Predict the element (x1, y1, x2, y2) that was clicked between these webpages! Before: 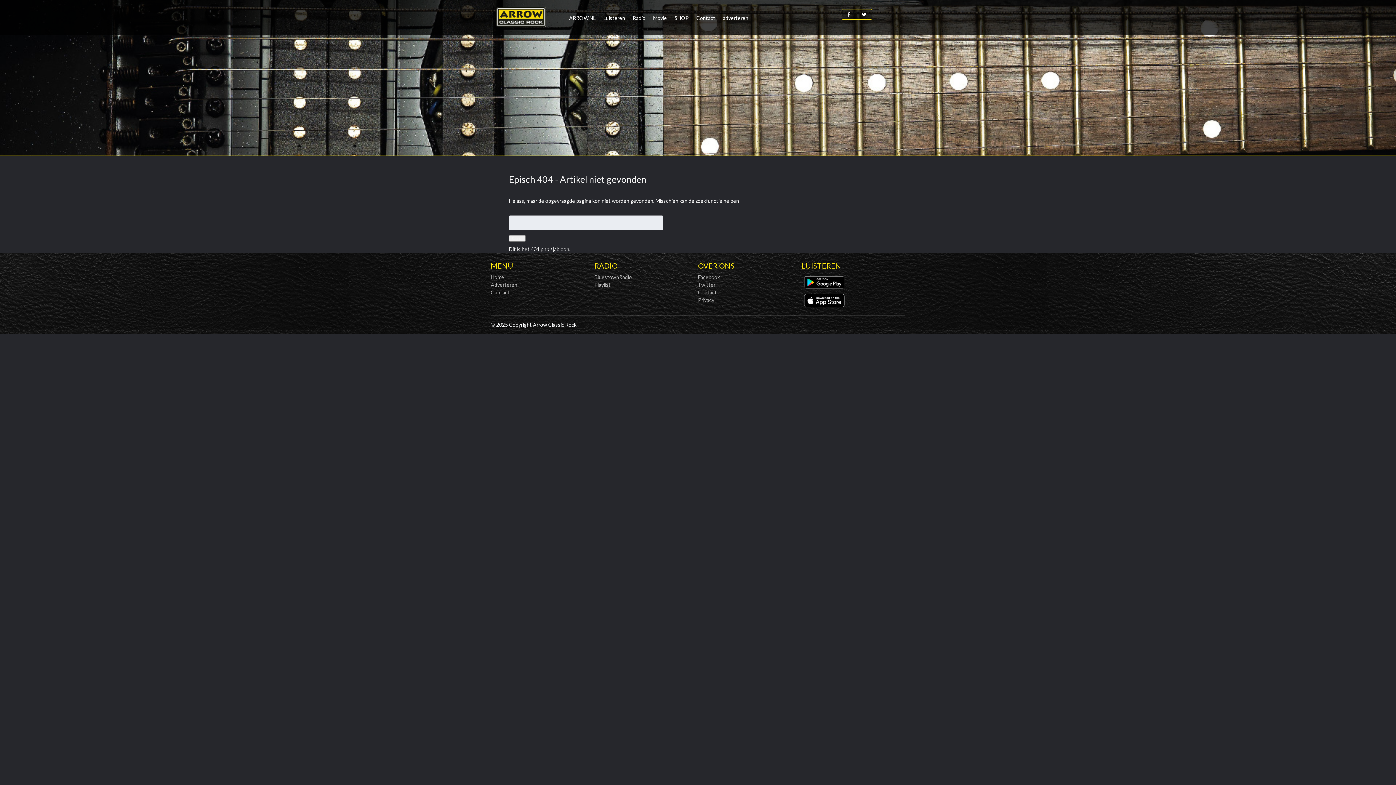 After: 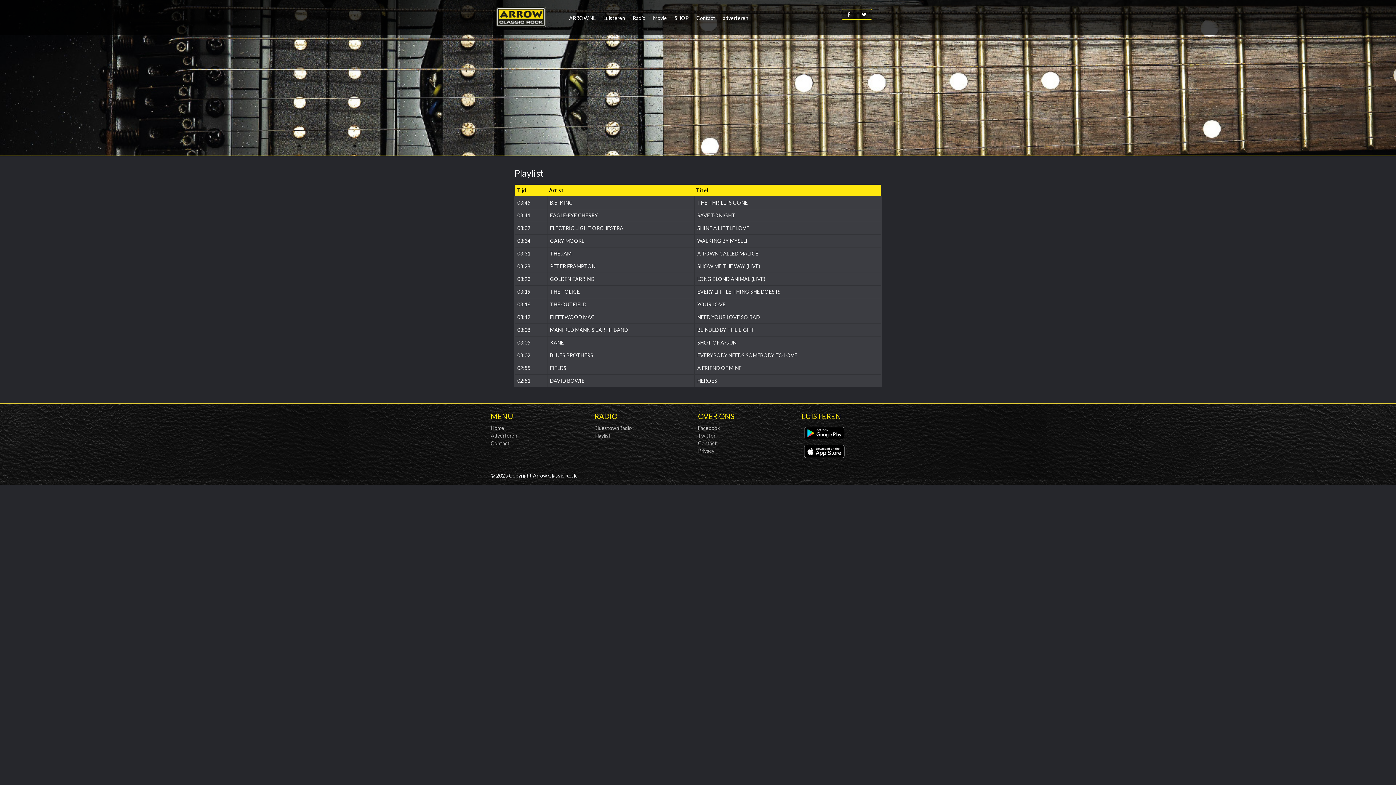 Action: bbox: (594, 281, 610, 288) label: Playlist